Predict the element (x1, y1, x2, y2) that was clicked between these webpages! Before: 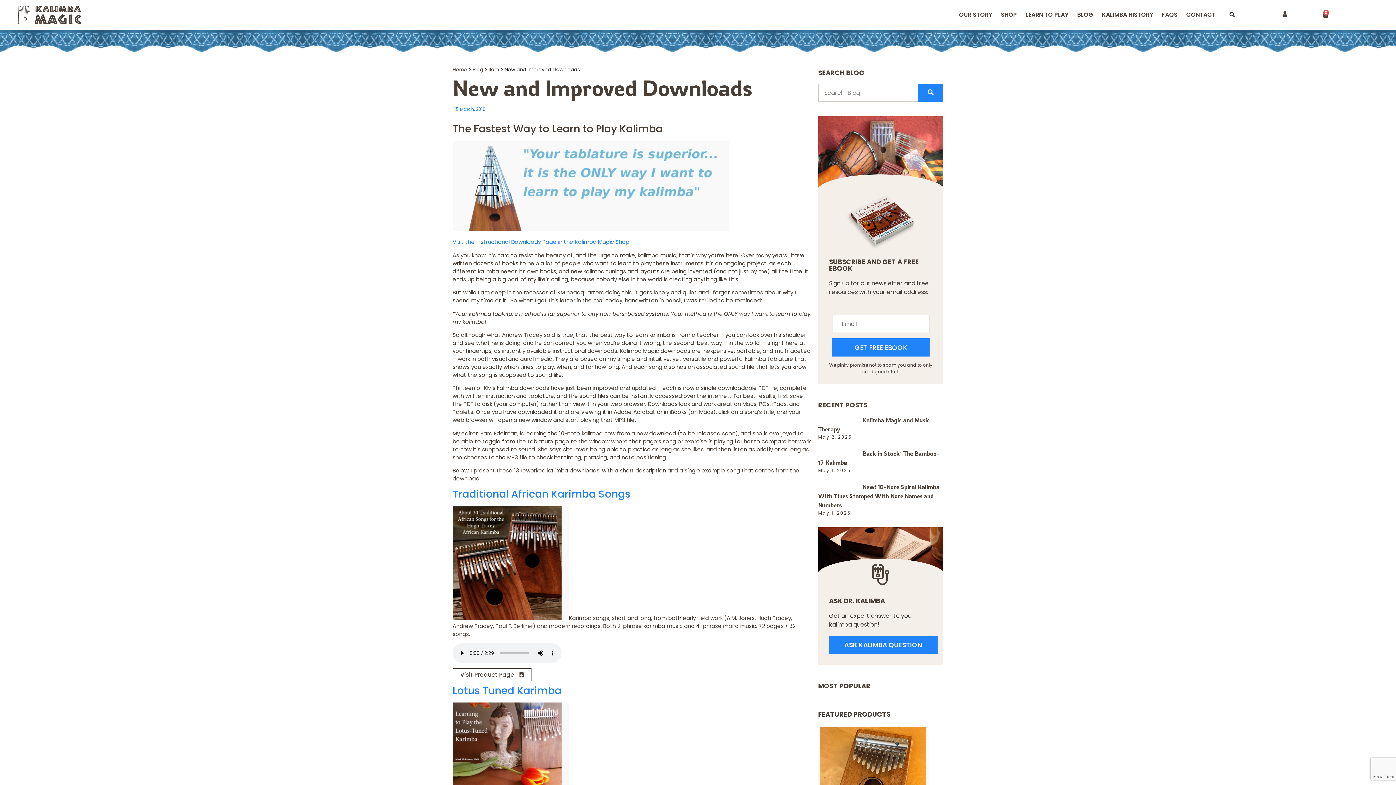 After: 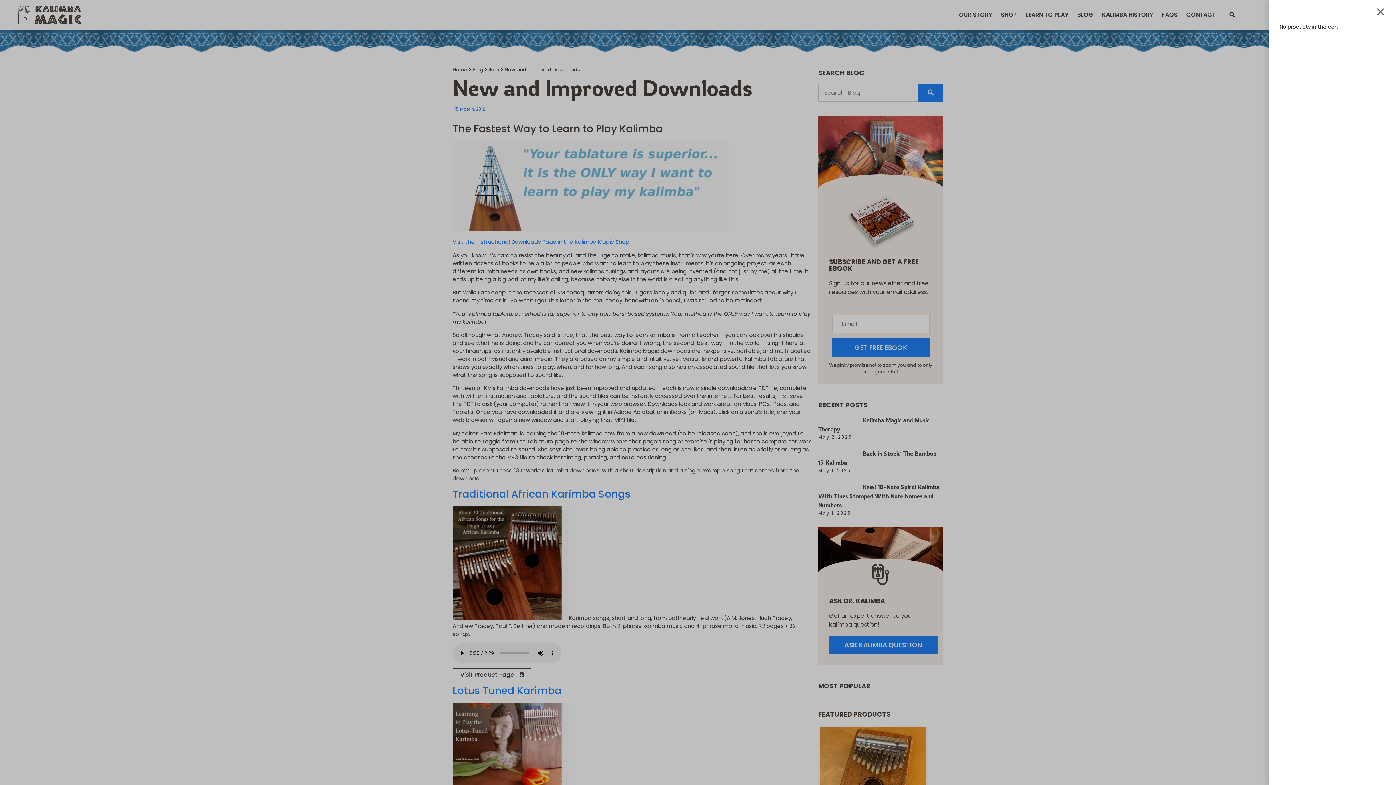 Action: label: 0
Cart bbox: (1320, 7, 1332, 22)